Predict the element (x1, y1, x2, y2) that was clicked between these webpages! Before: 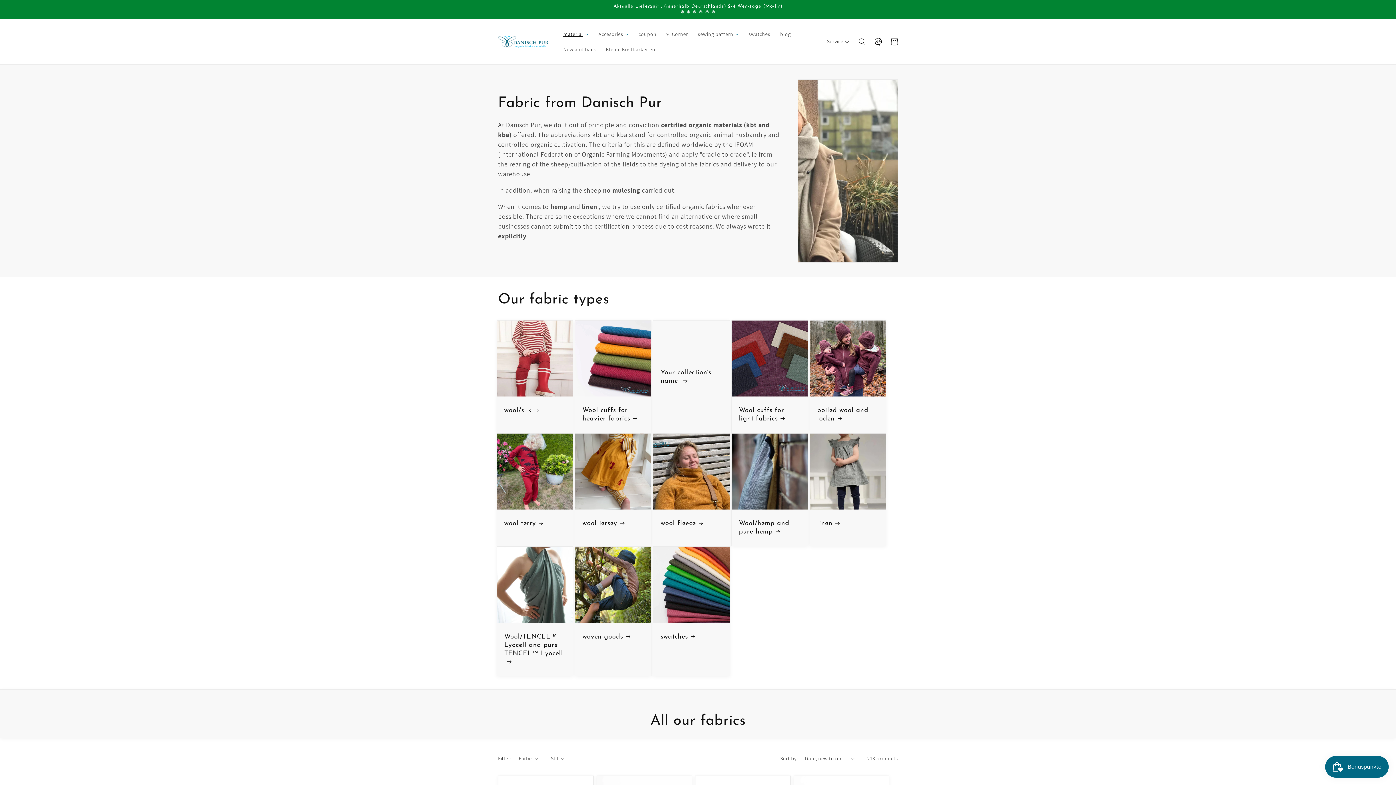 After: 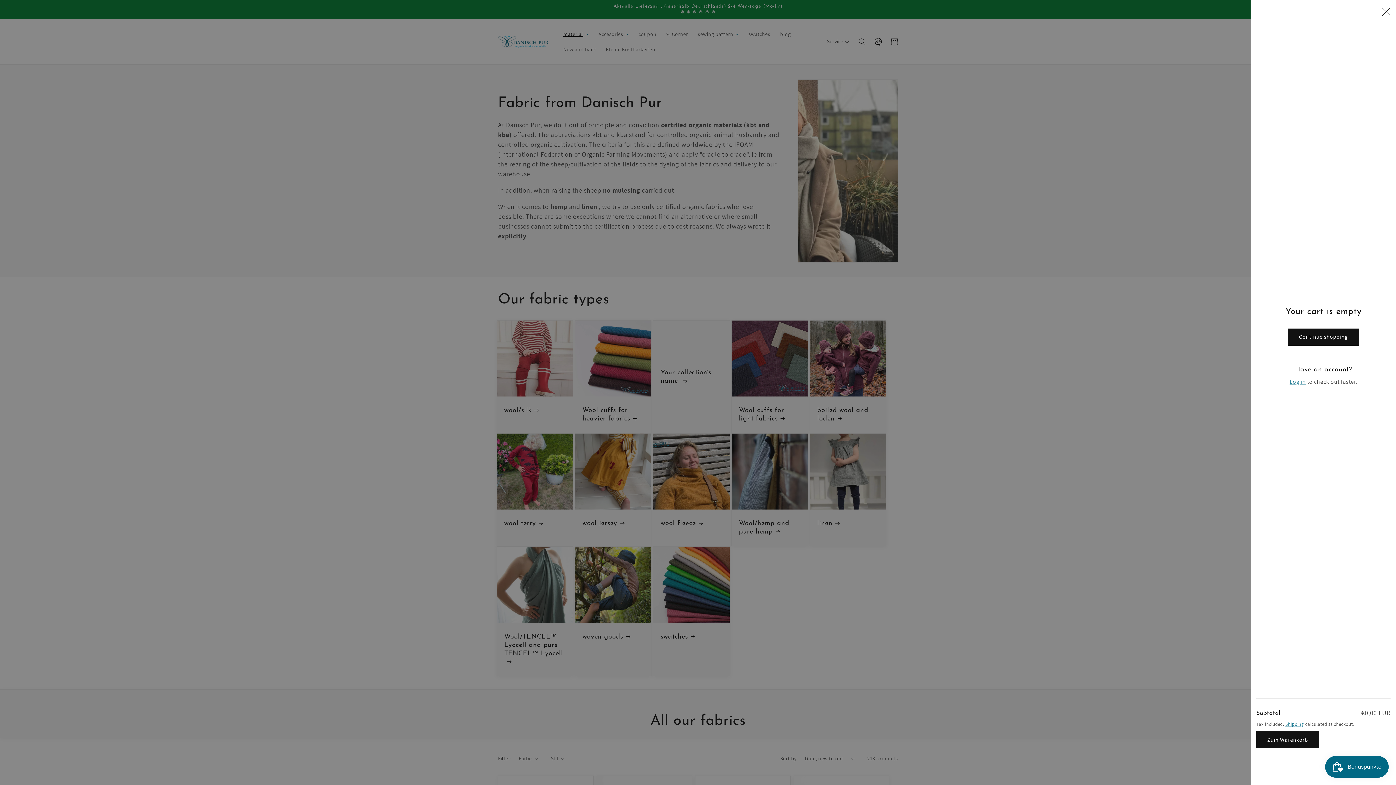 Action: label: Cart bbox: (886, 33, 902, 49)